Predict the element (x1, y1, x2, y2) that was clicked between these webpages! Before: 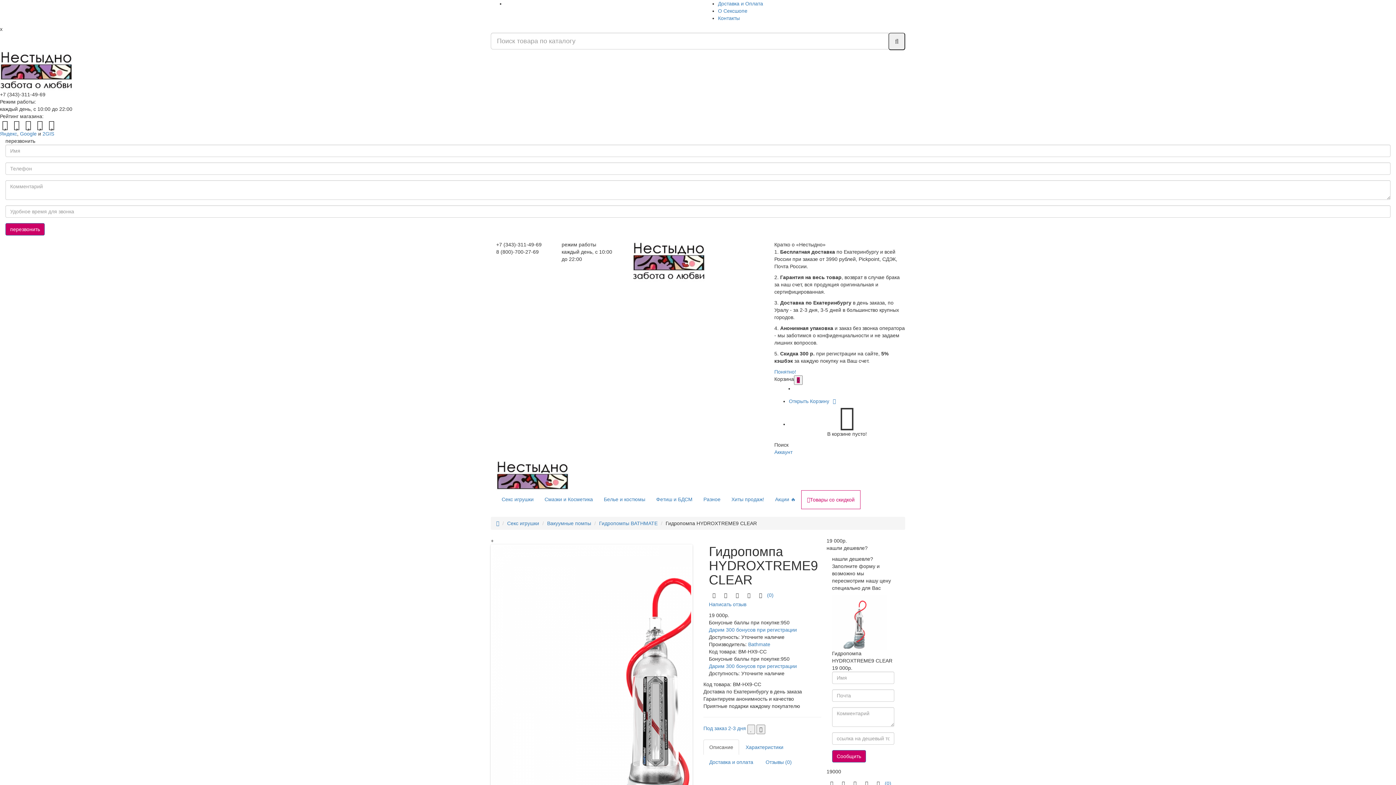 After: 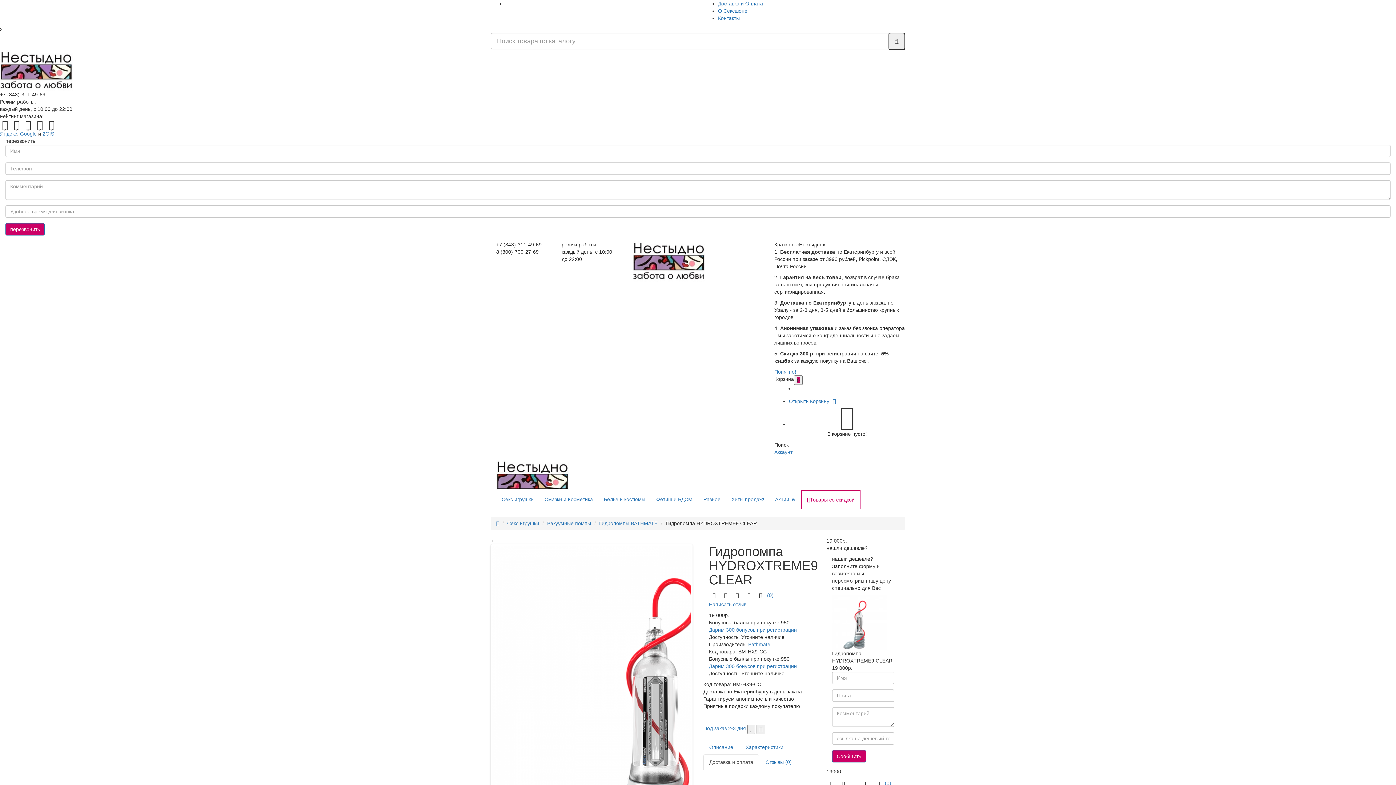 Action: label: Доставка и оплата bbox: (703, 754, 759, 770)